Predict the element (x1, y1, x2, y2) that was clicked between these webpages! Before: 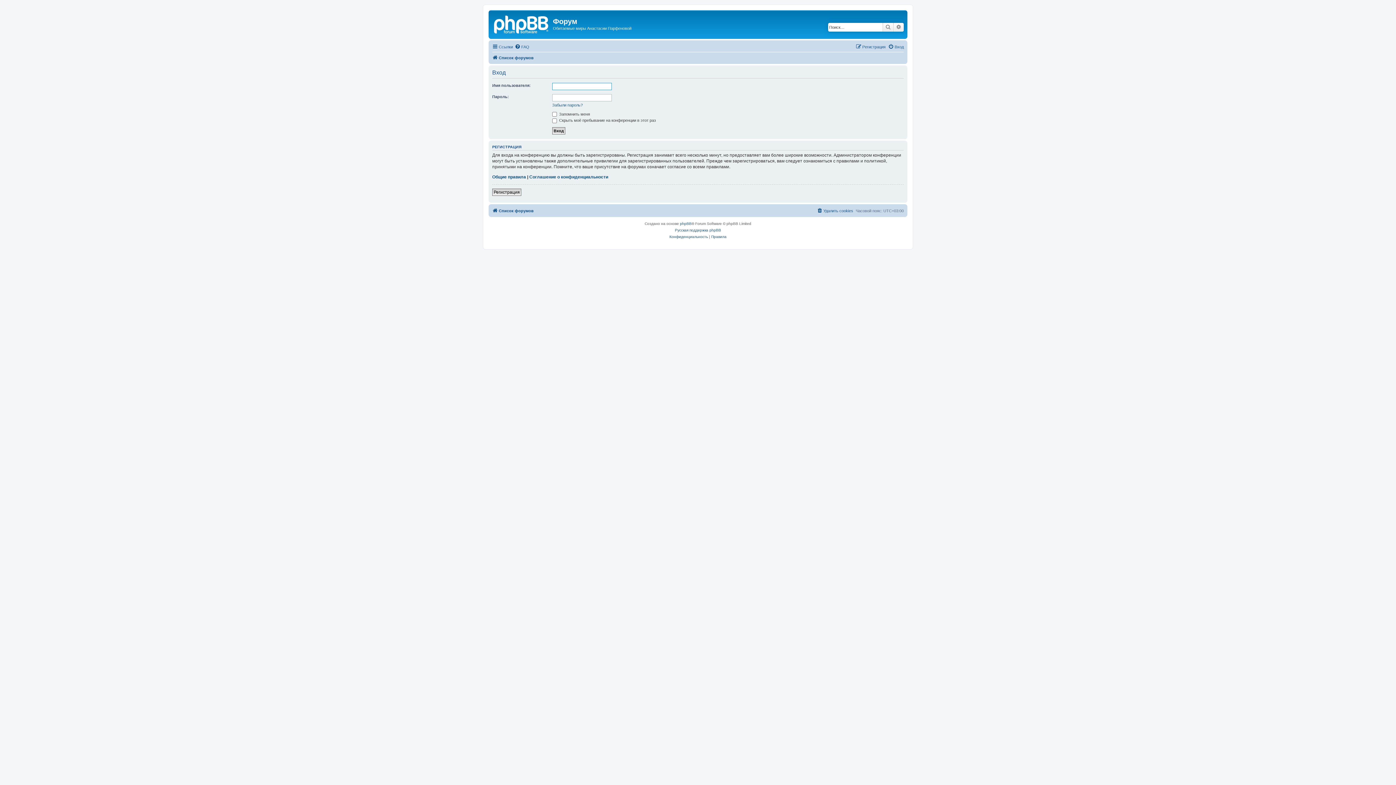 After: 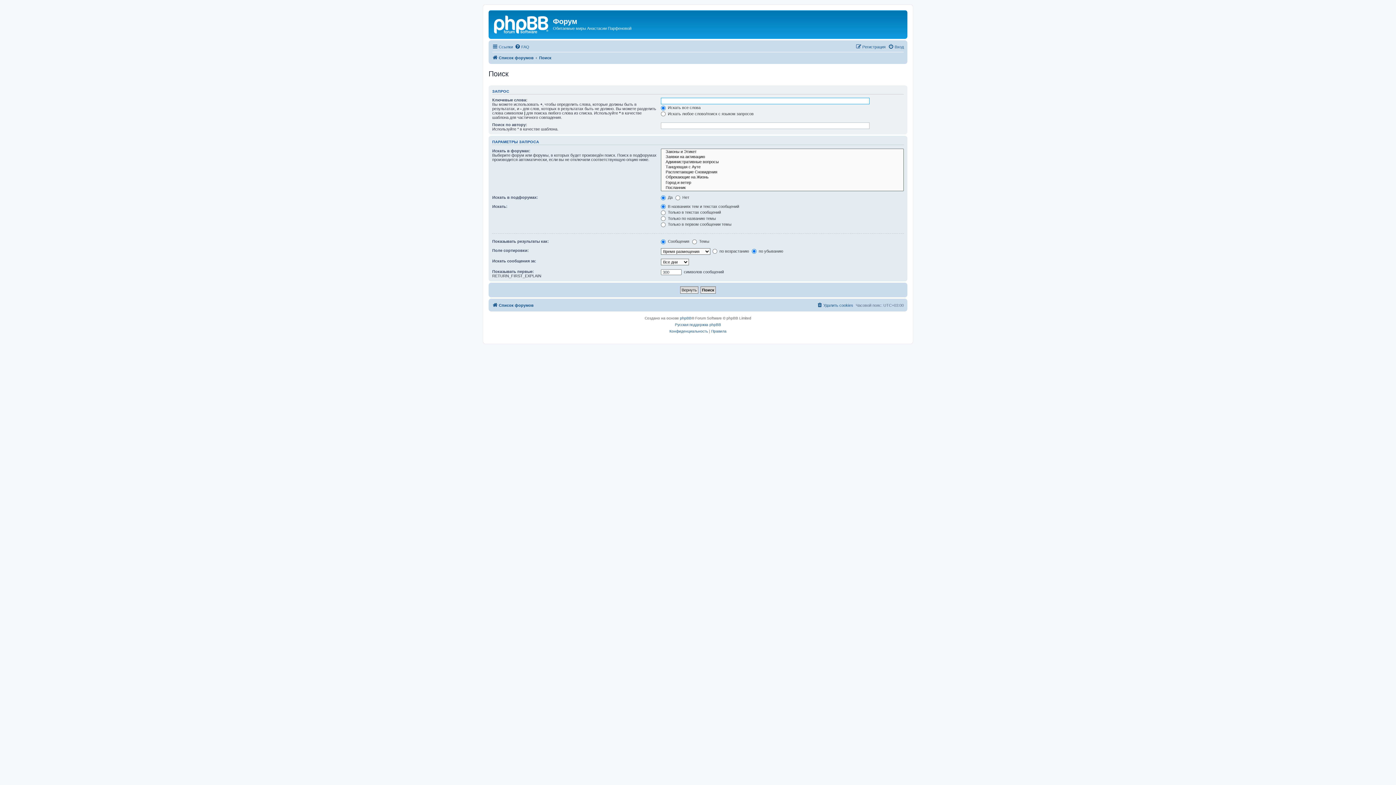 Action: label: Поиск bbox: (882, 22, 893, 31)